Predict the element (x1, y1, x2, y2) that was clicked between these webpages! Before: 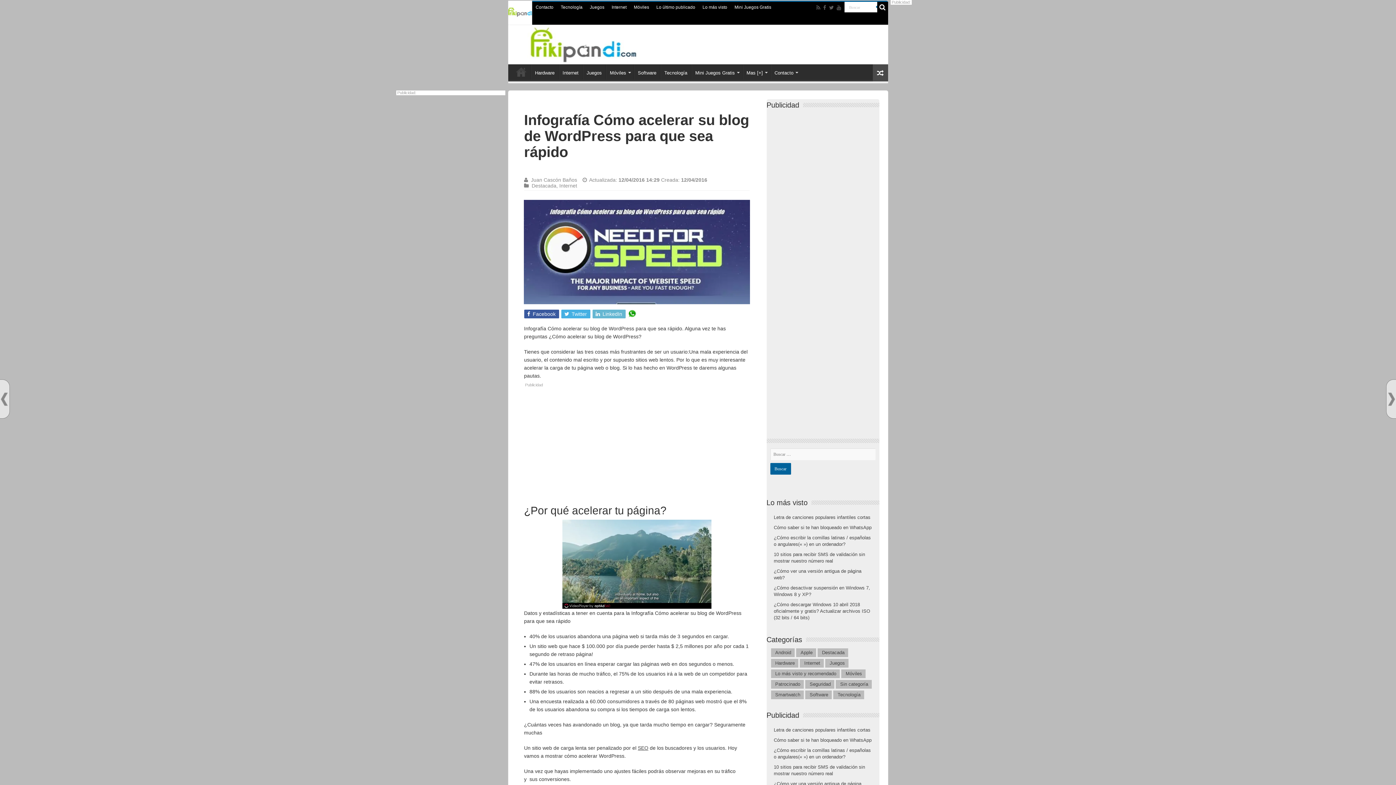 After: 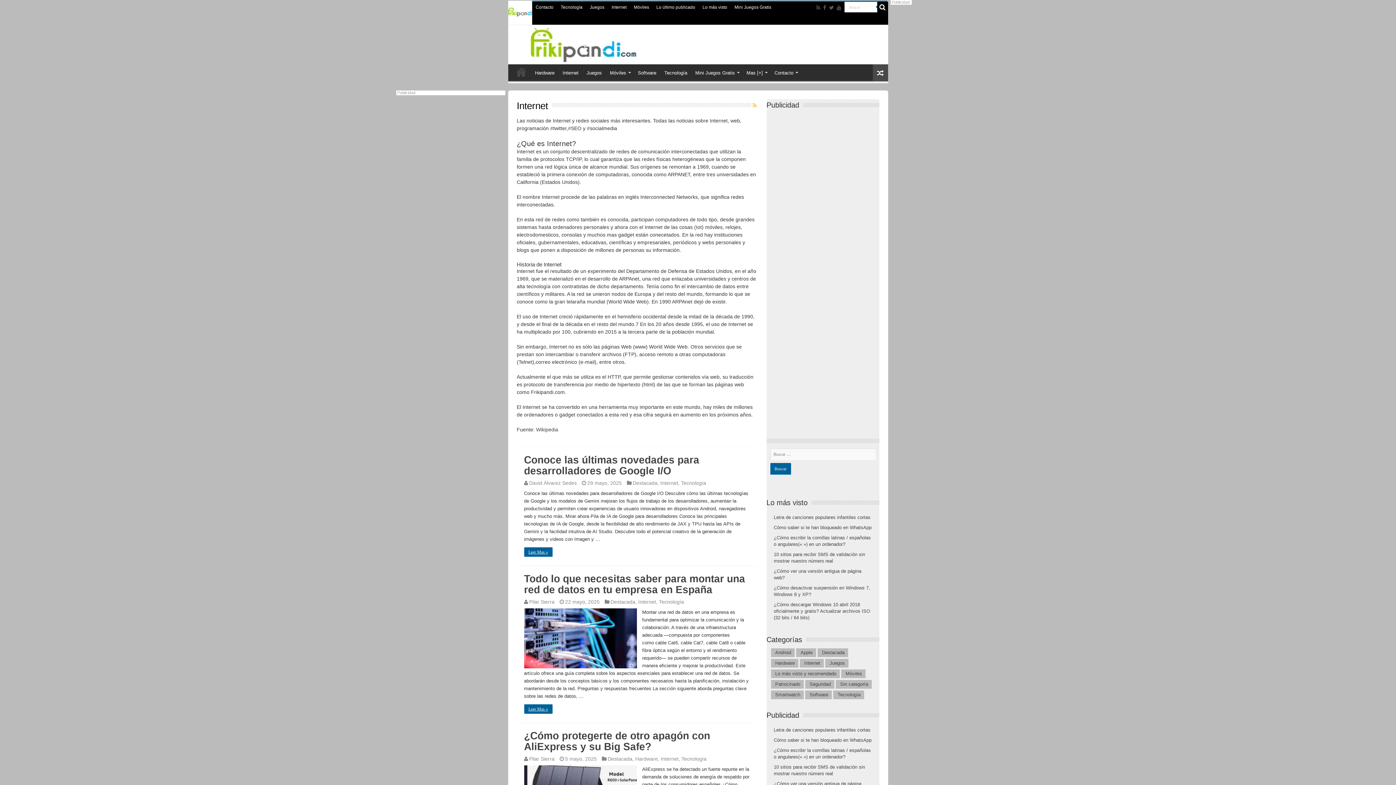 Action: bbox: (804, 660, 824, 666) label: Internet